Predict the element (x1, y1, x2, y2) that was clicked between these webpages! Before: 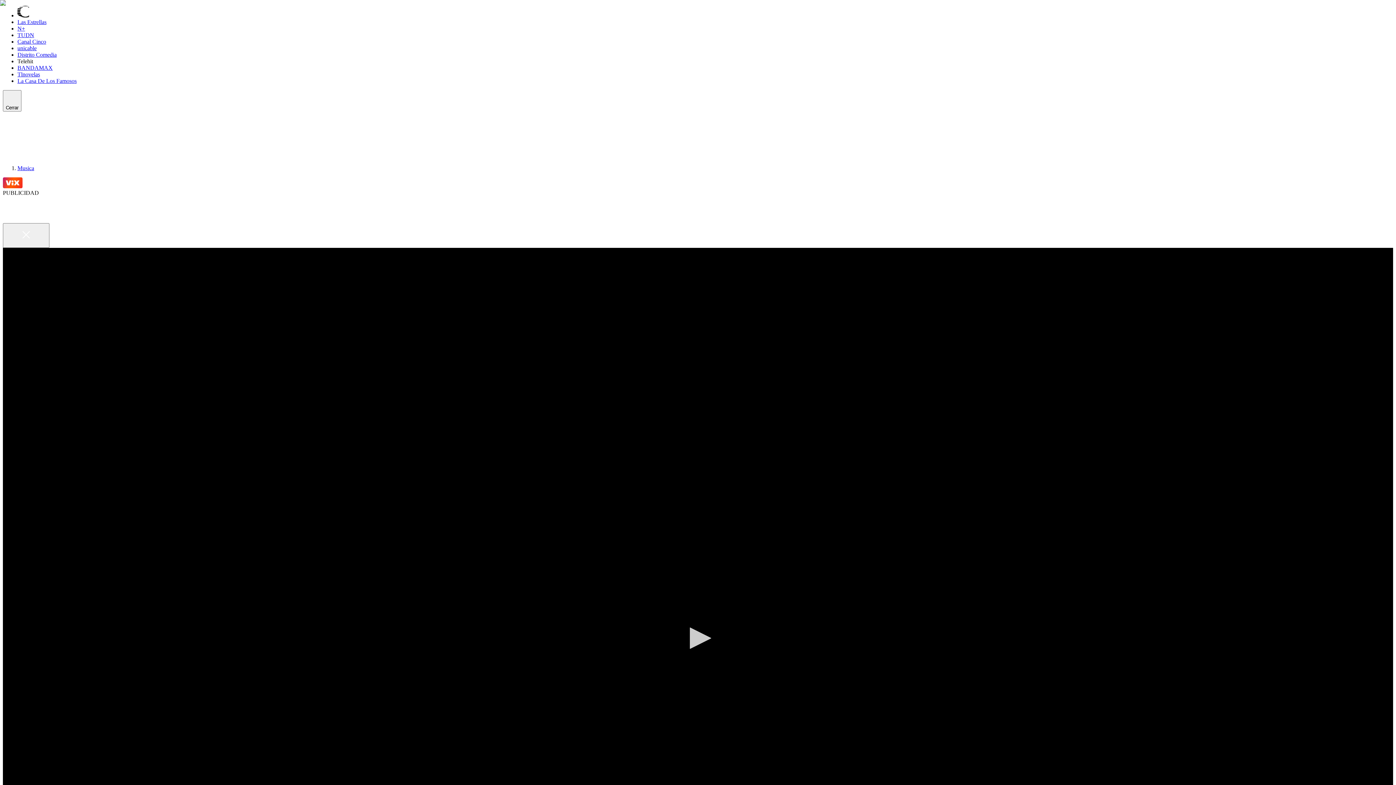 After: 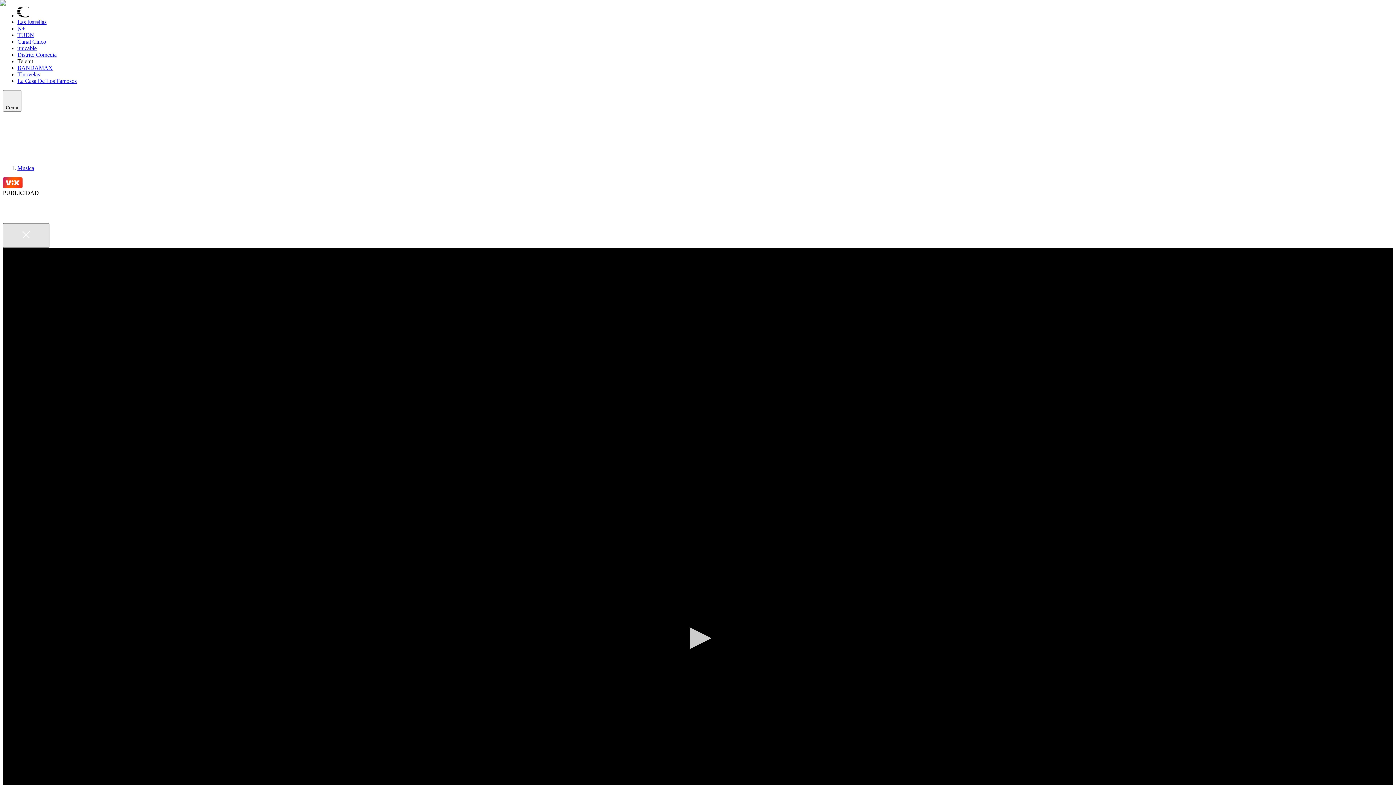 Action: bbox: (2, 223, 49, 247) label: Close